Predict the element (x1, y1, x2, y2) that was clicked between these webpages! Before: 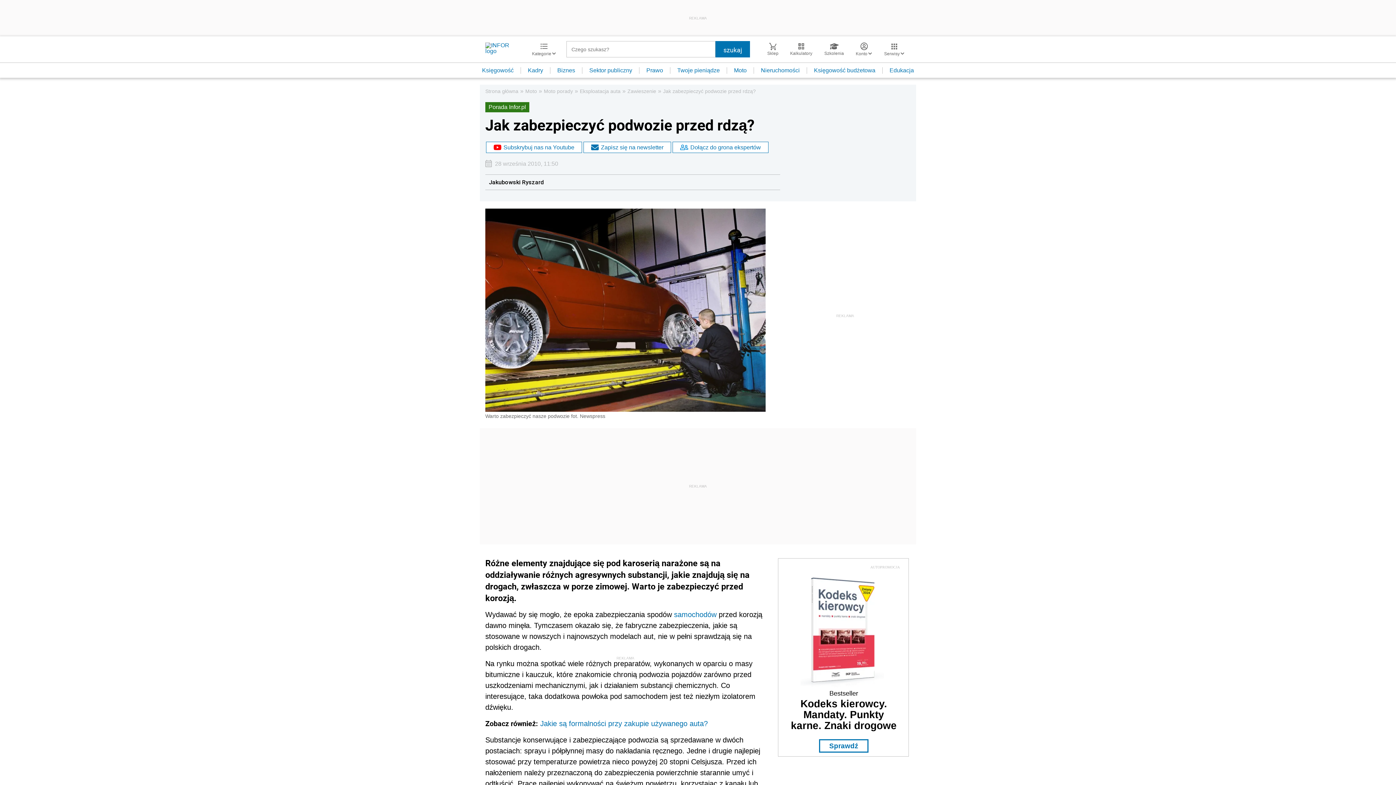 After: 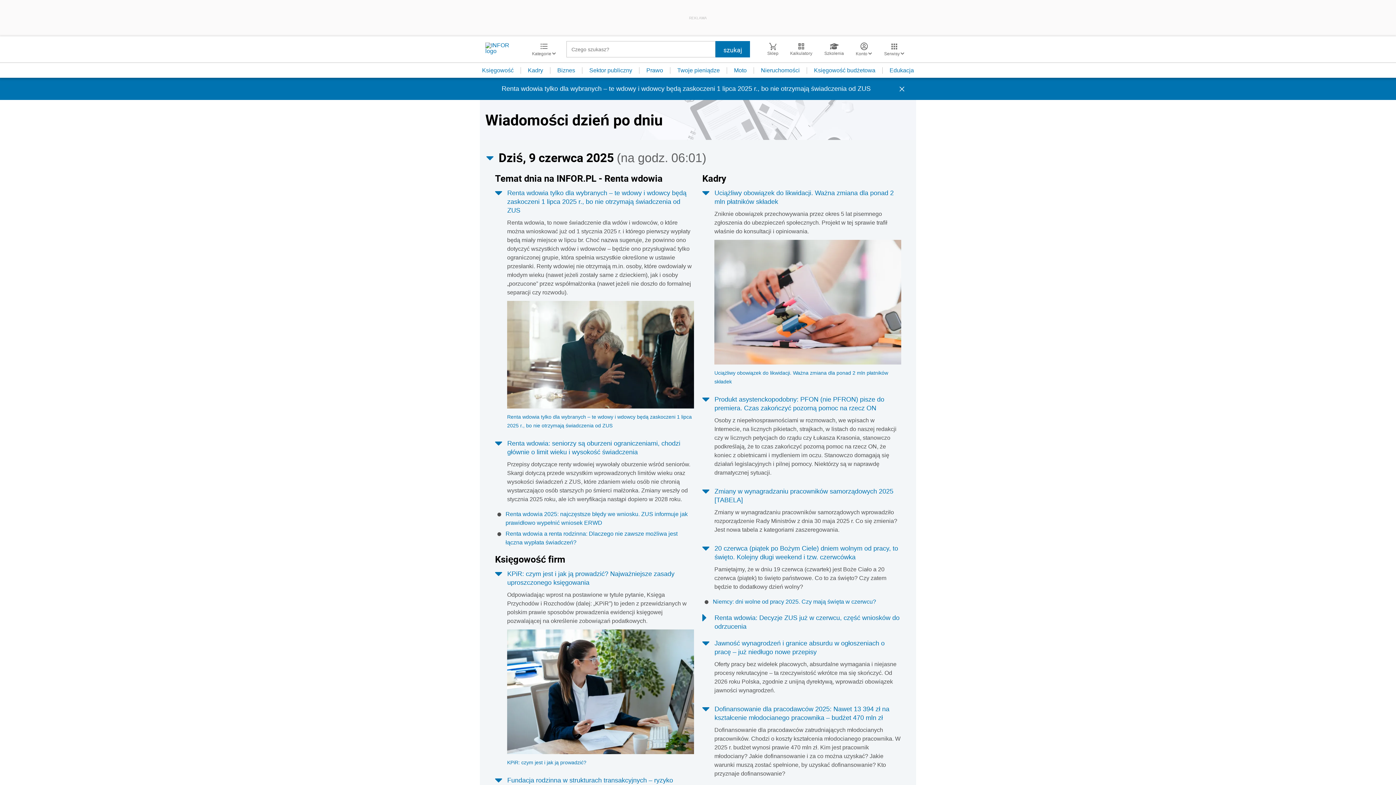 Action: label: Strona główna bbox: (485, 88, 518, 94)